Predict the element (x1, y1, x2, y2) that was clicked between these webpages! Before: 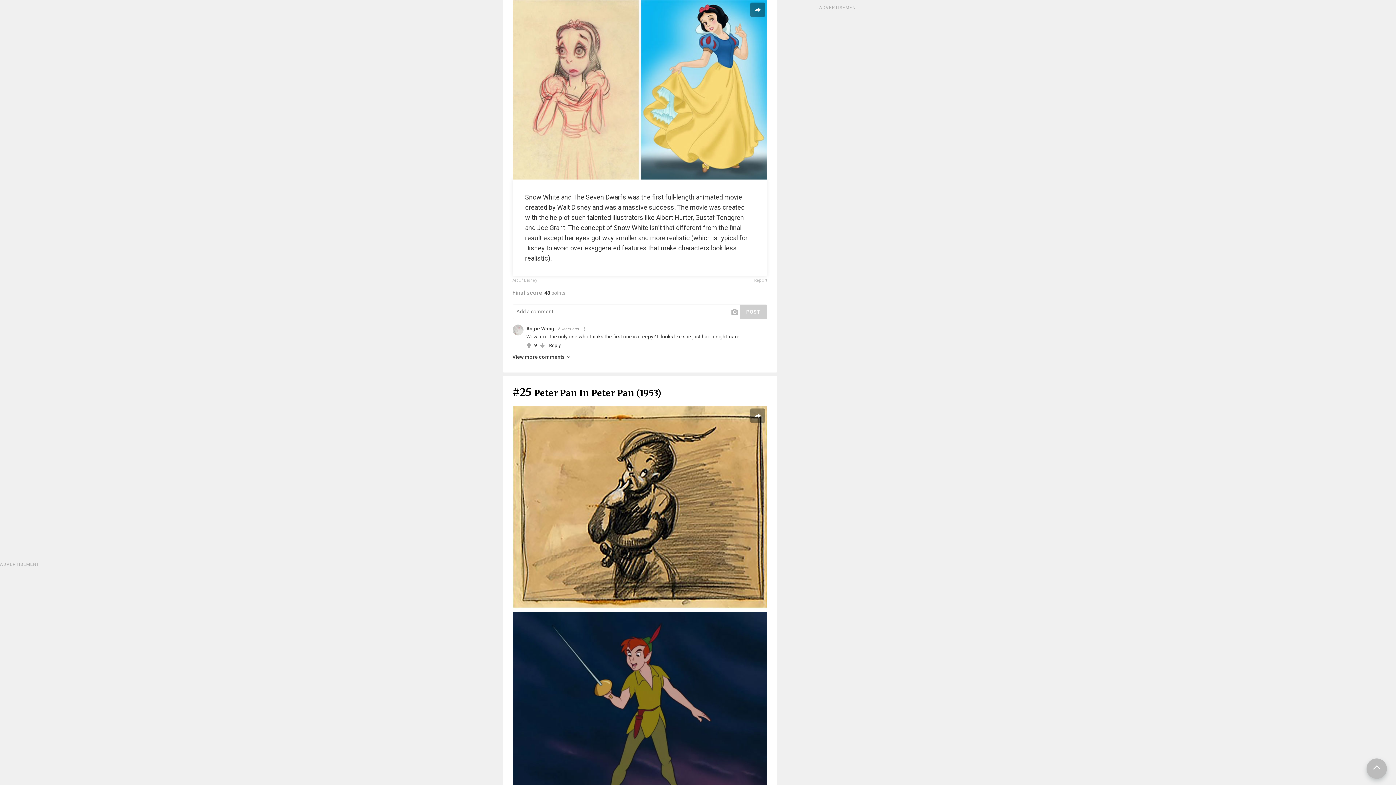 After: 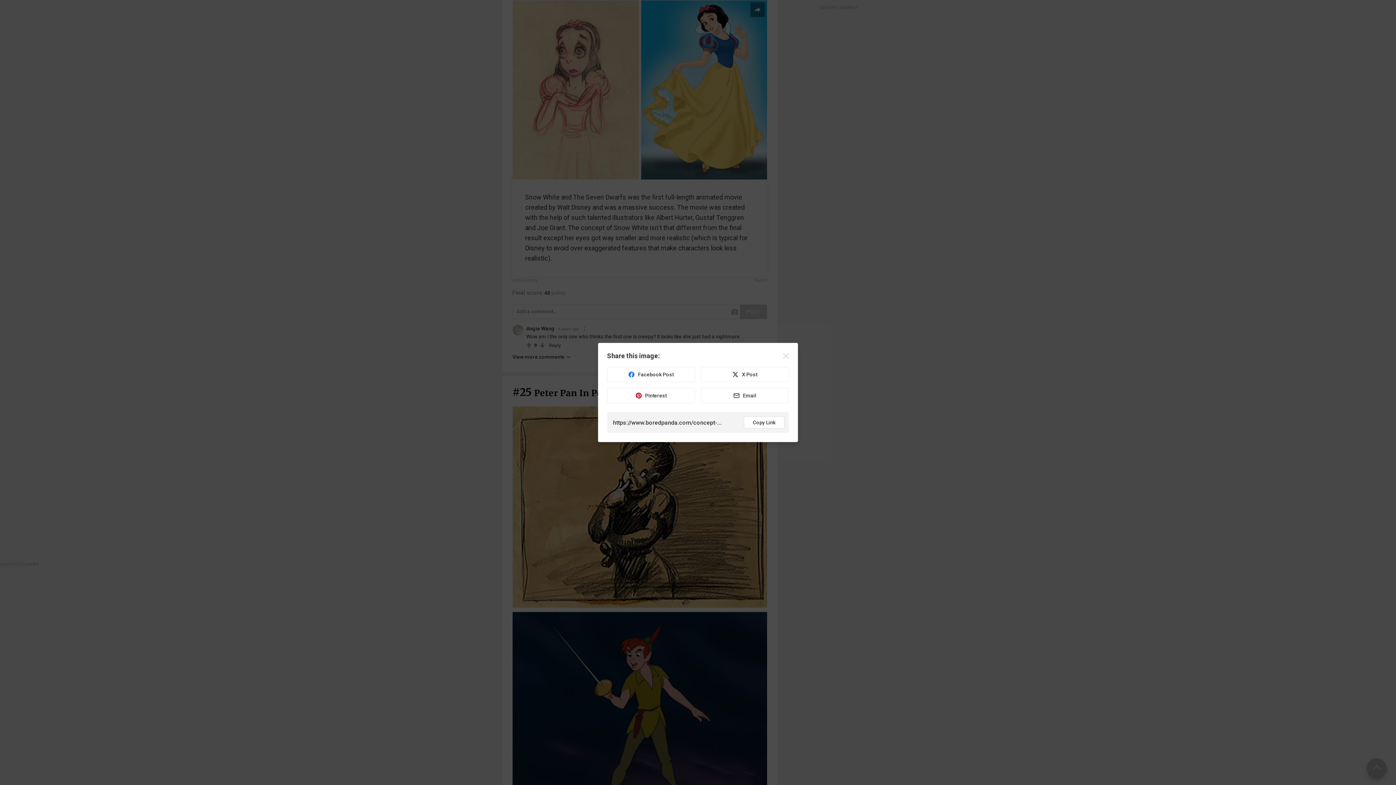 Action: bbox: (750, 408, 764, 423)